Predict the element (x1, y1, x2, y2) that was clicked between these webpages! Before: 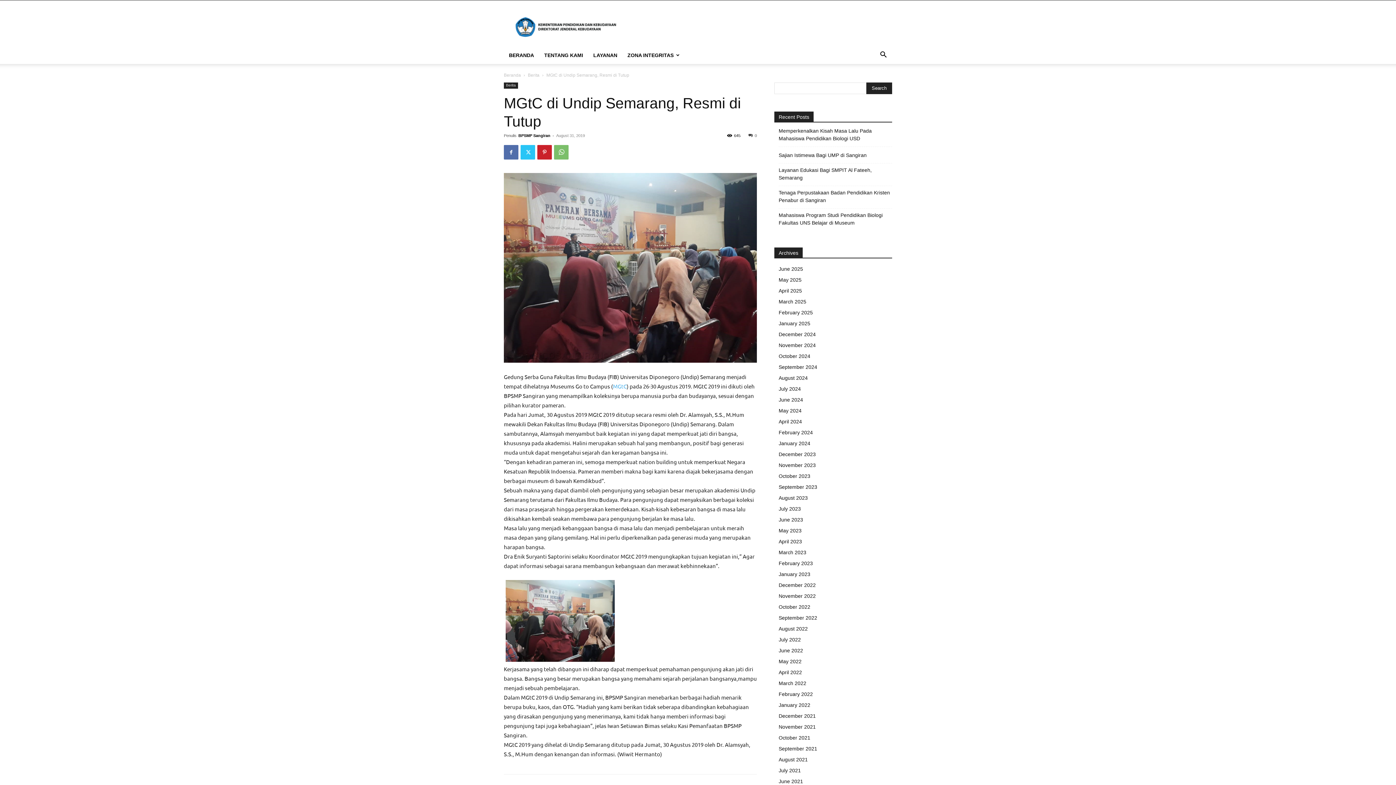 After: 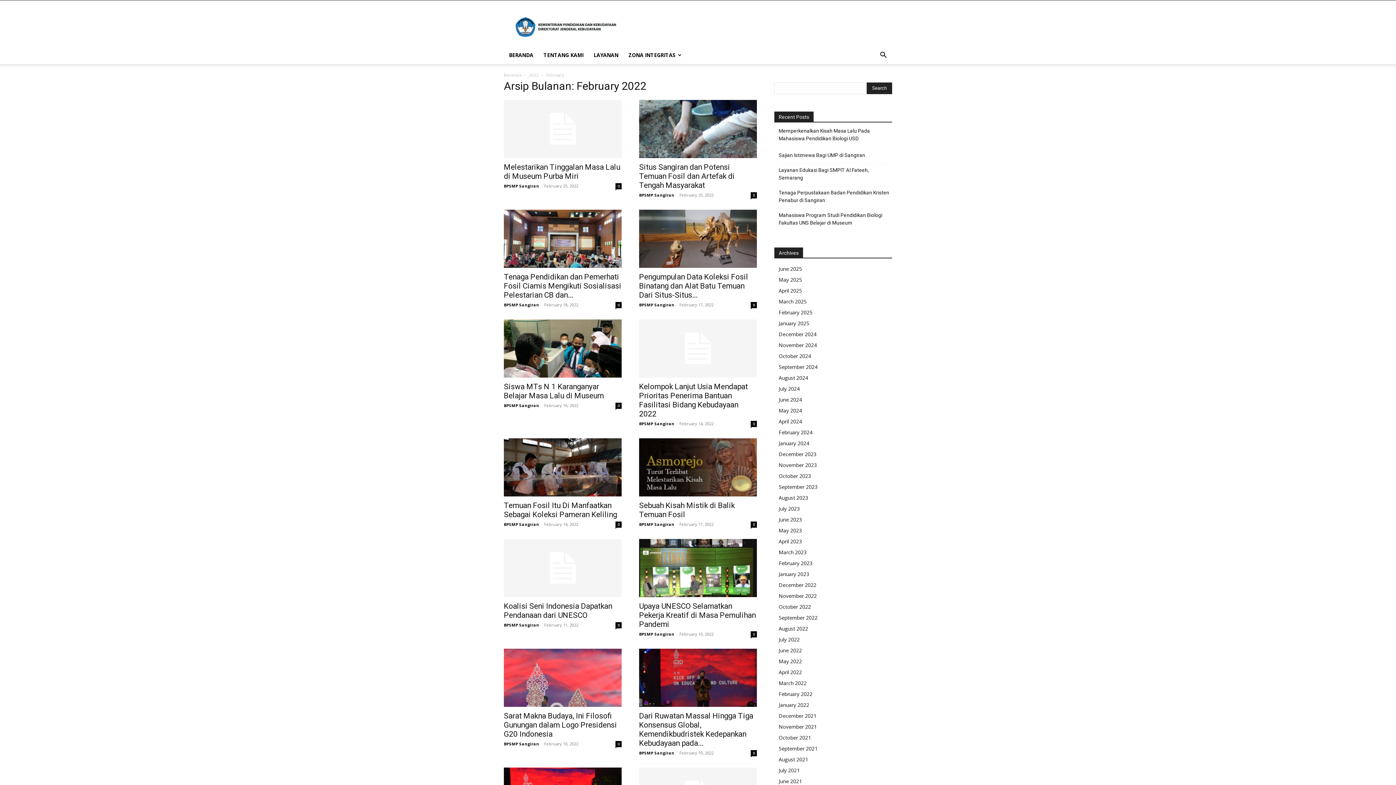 Action: label: February 2022 bbox: (778, 691, 813, 697)